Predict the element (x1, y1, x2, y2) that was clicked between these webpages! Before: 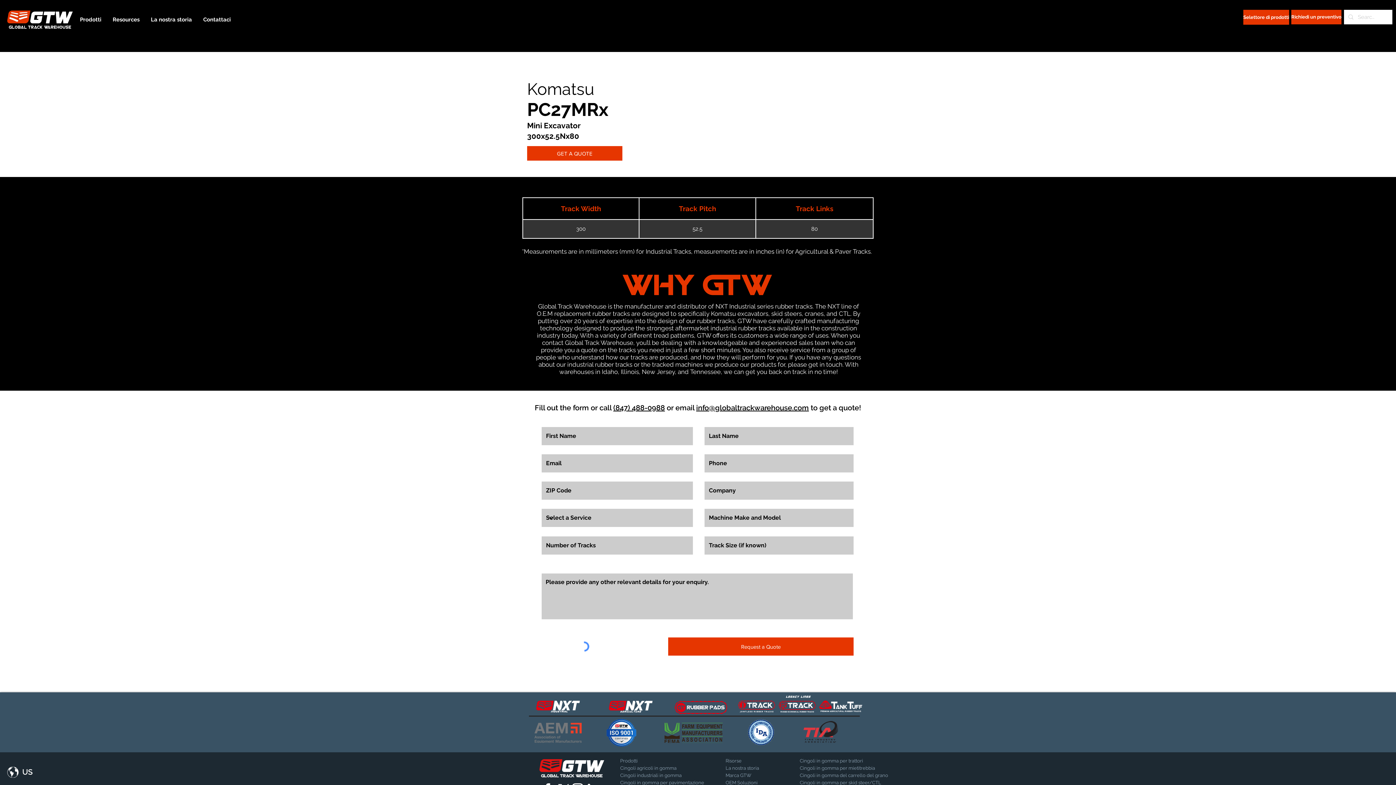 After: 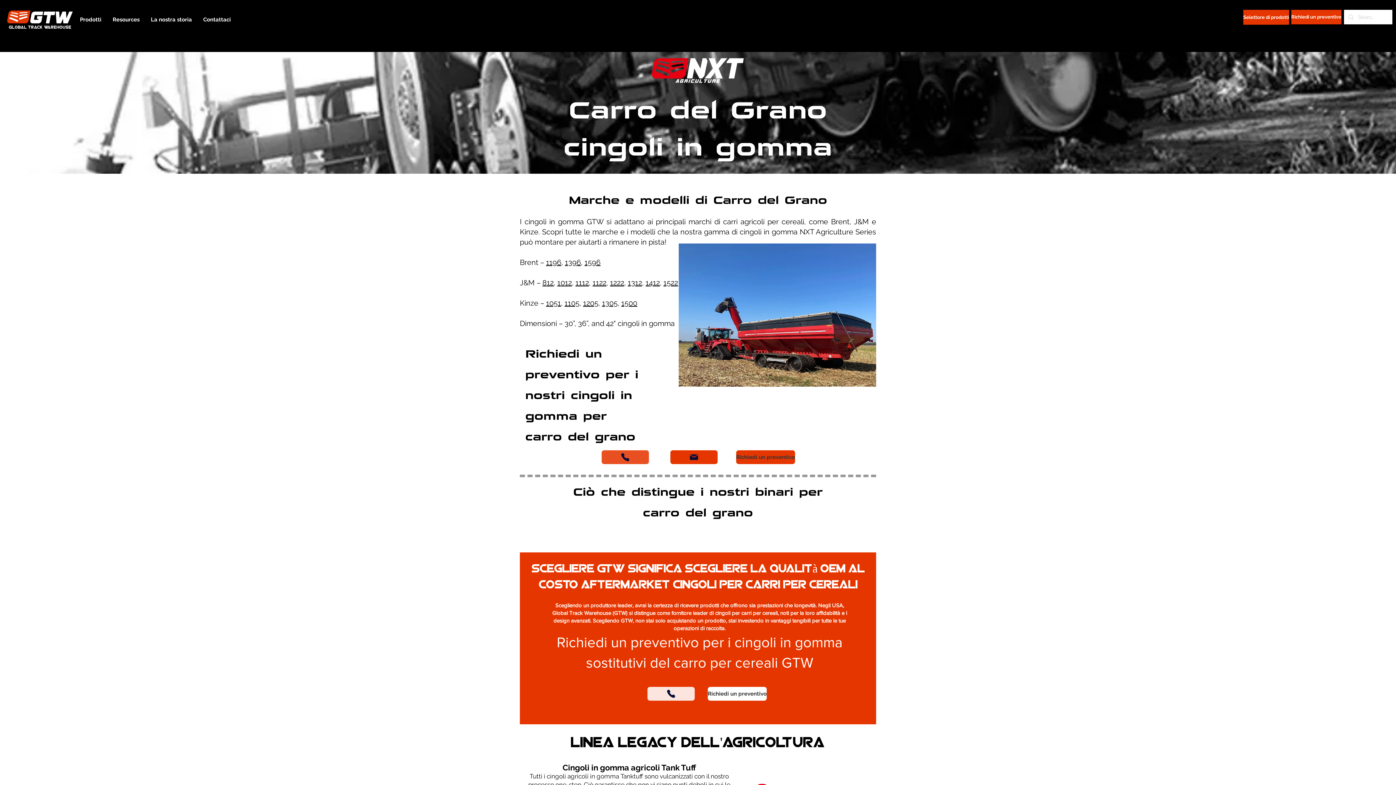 Action: label: Cingoli in gomma del carrello del grano bbox: (800, 772, 888, 779)